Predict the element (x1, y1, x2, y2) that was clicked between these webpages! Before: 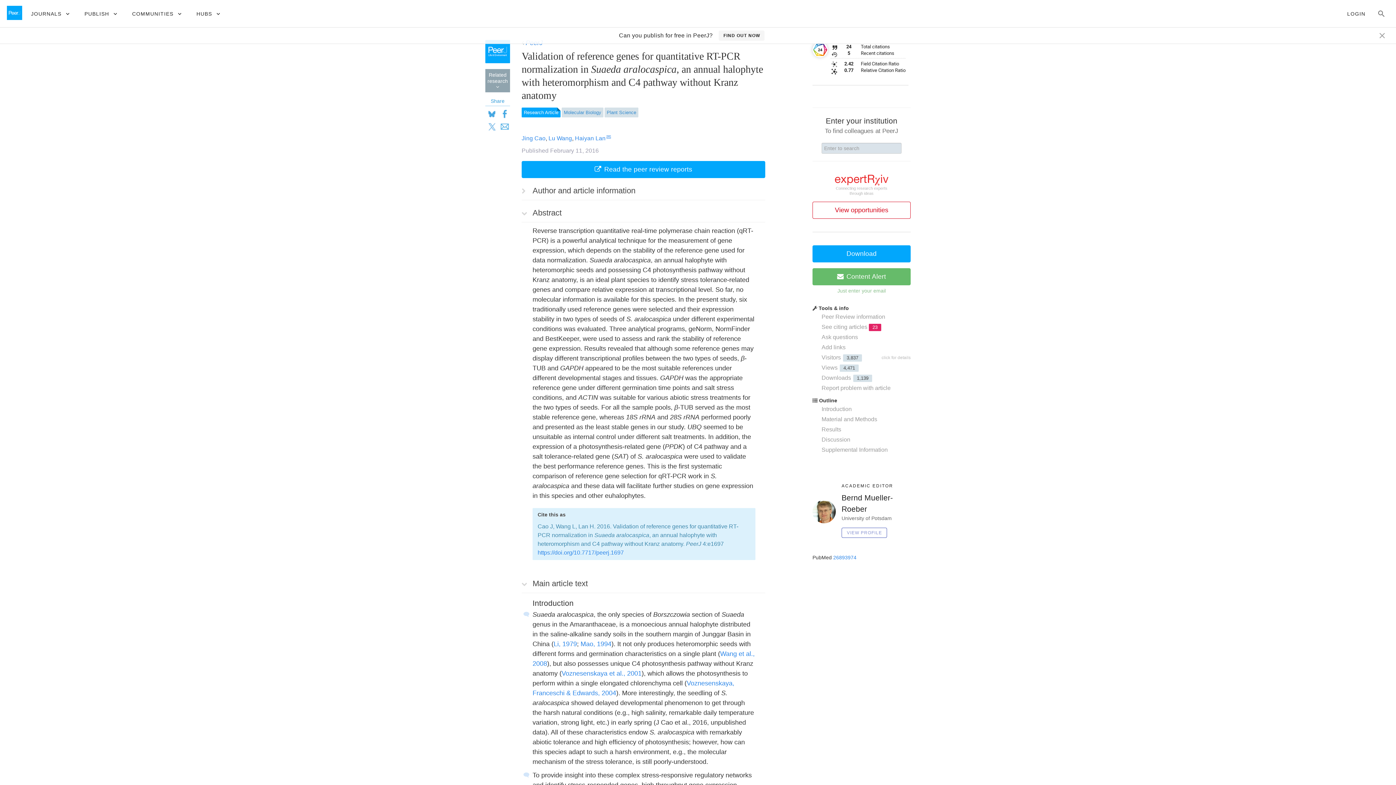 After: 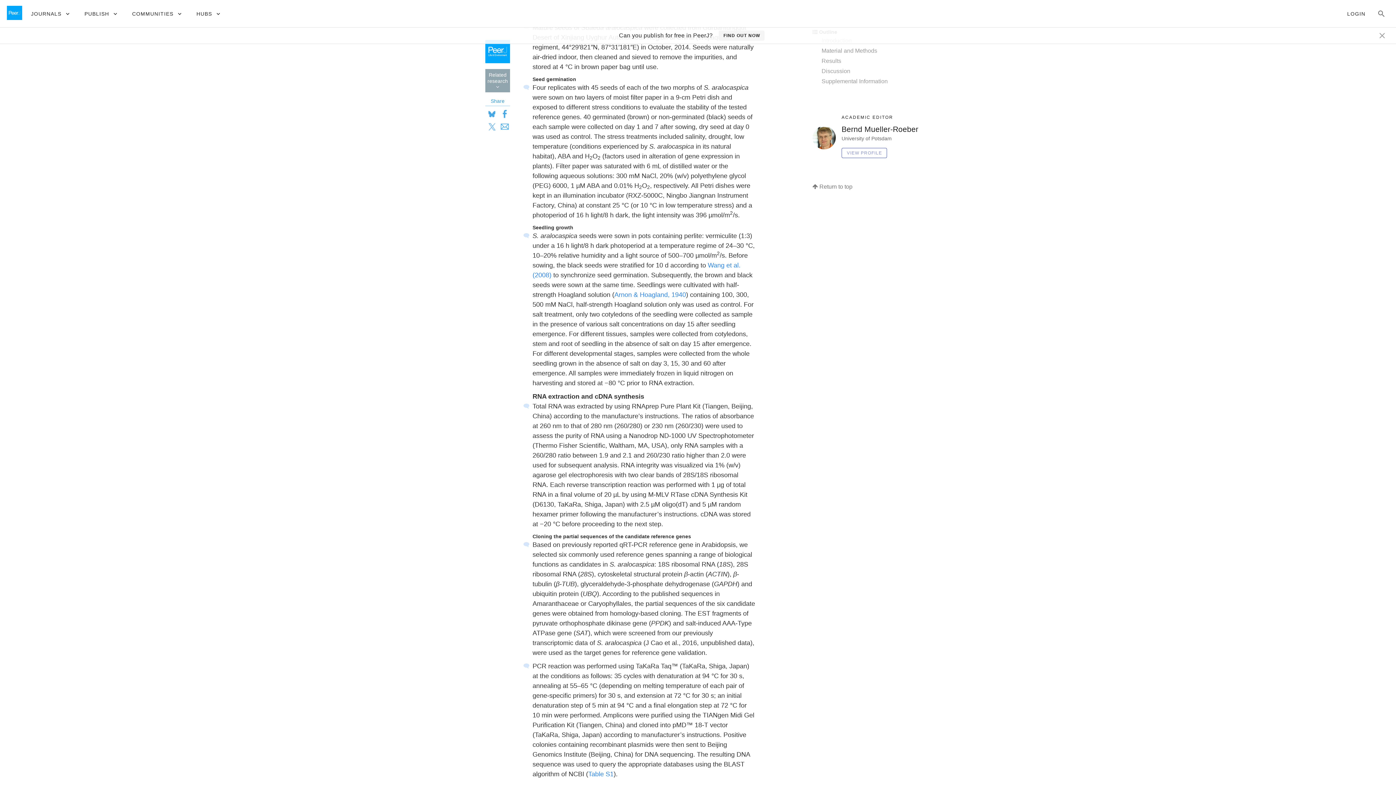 Action: bbox: (816, 414, 916, 424) label: Material and Methods